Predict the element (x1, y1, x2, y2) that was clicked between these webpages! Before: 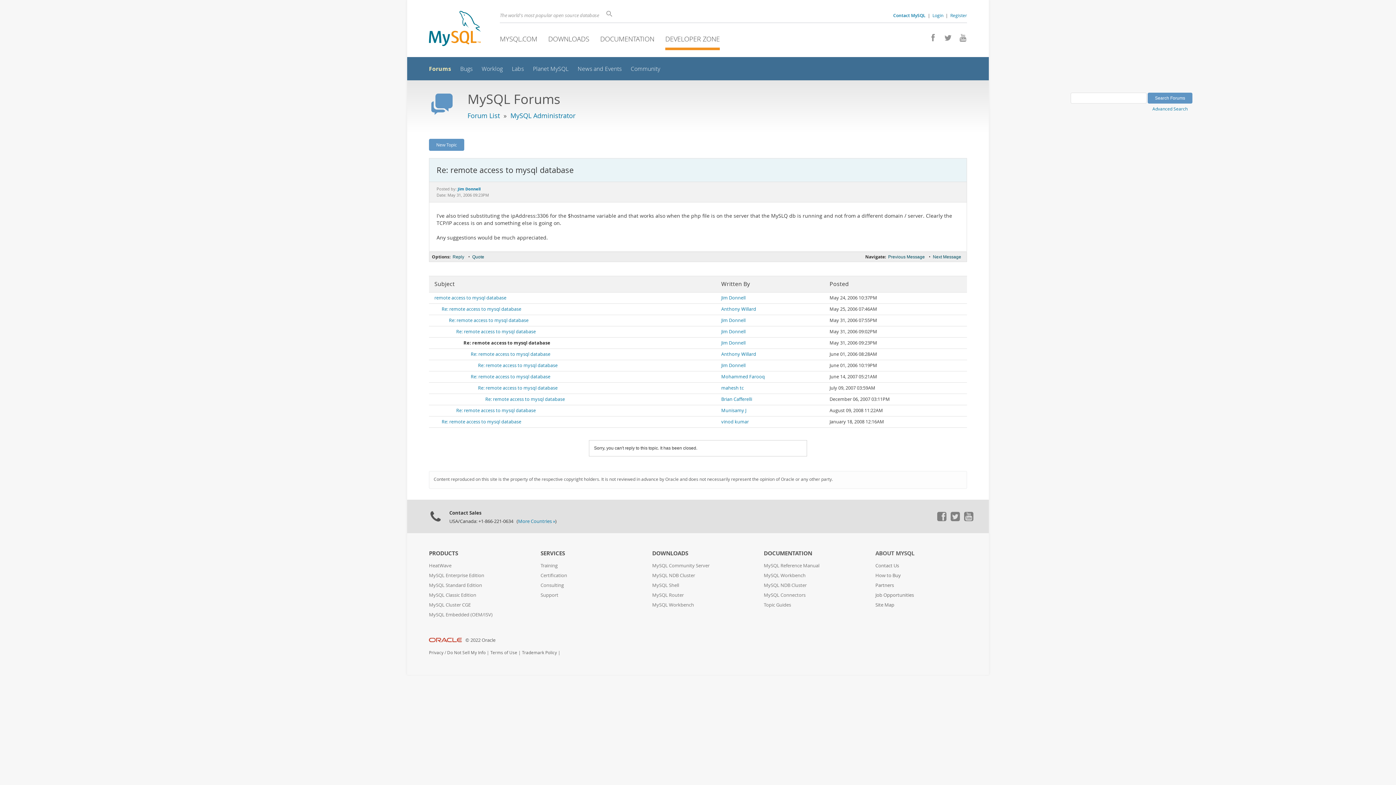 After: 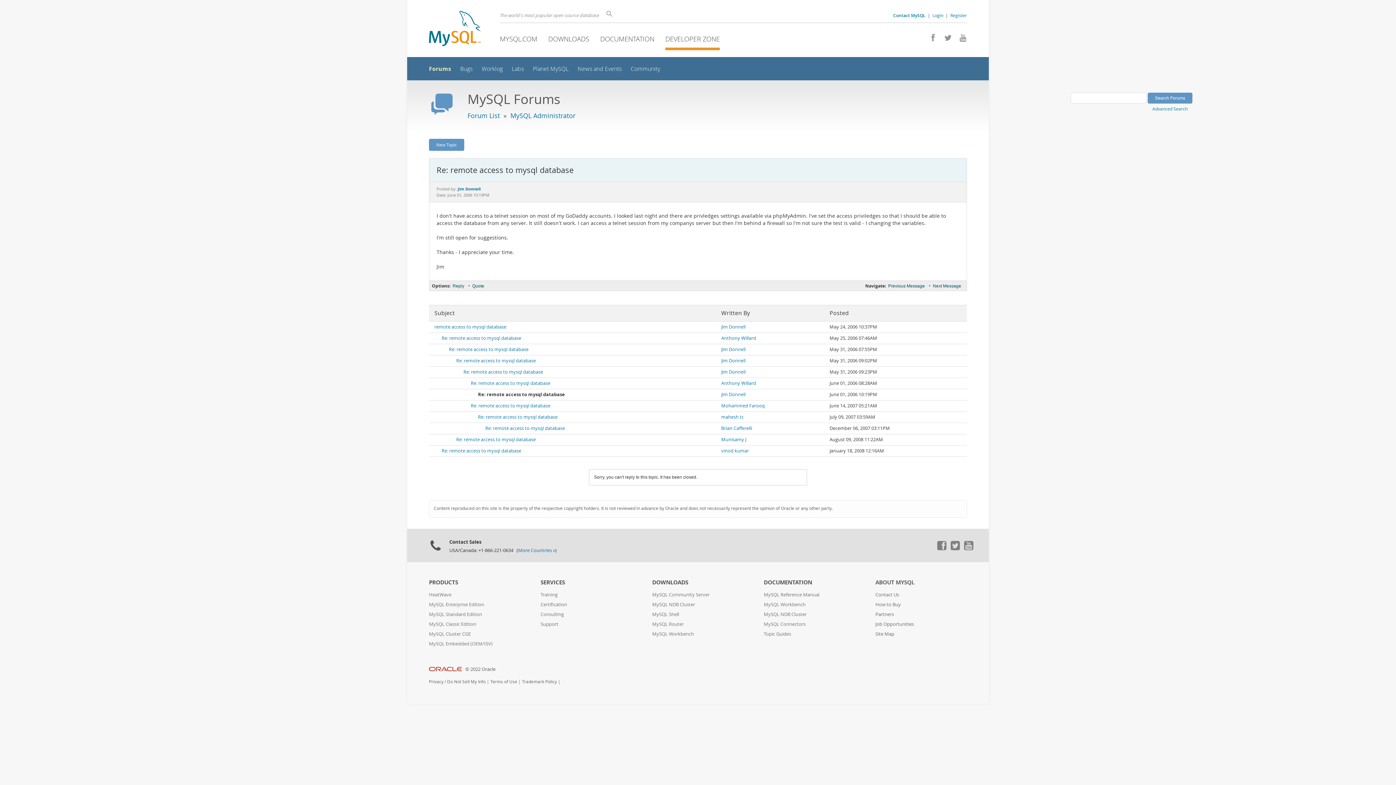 Action: label: Re: remote access to mysql database bbox: (478, 362, 557, 368)